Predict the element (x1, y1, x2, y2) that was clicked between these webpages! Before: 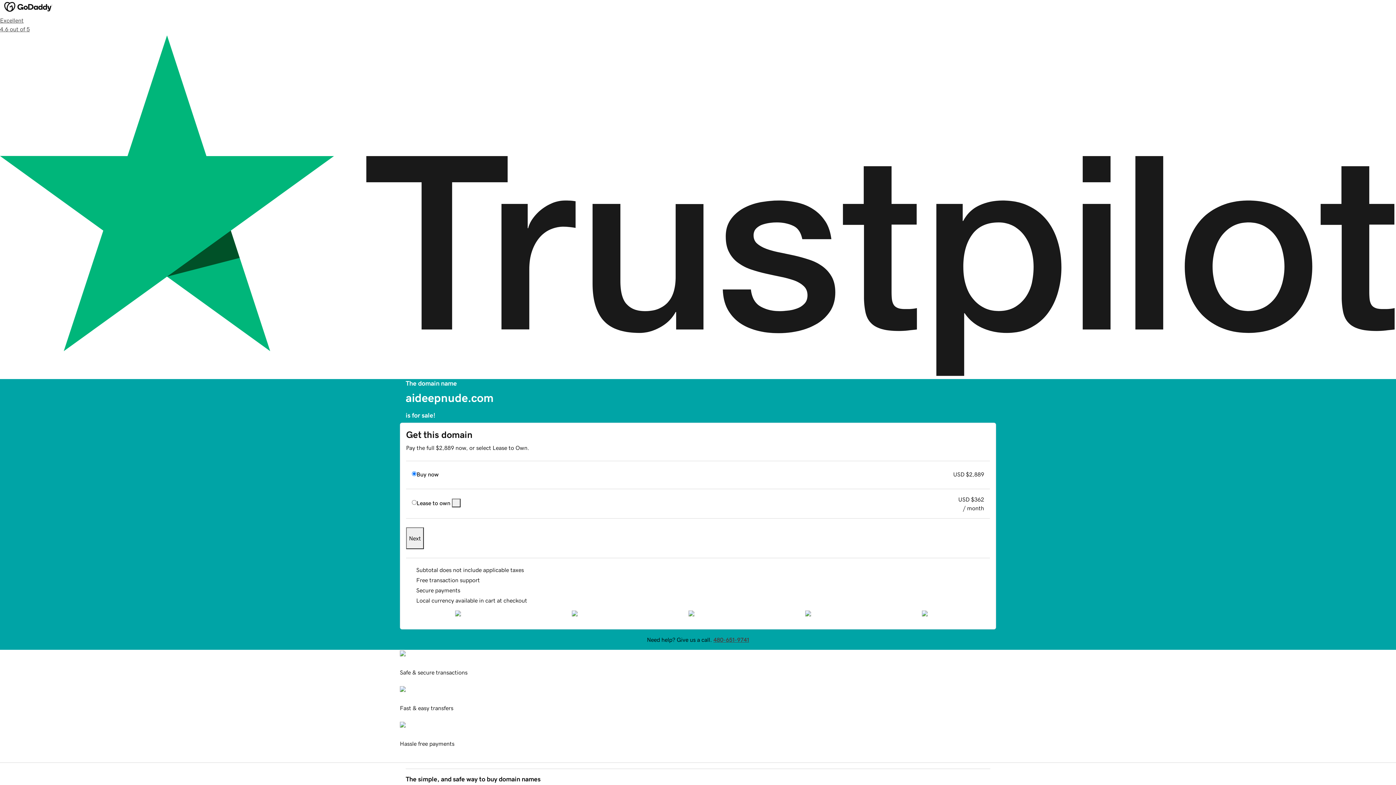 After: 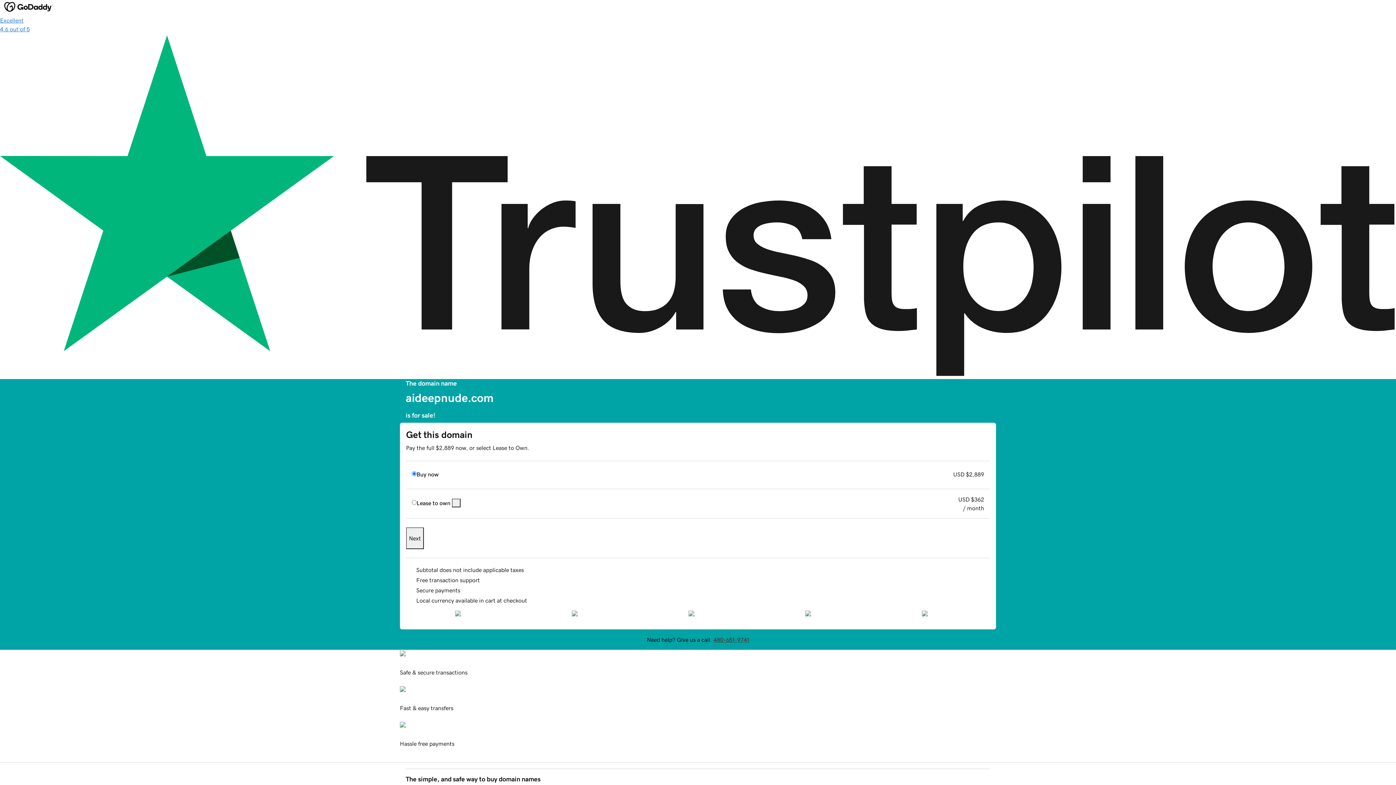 Action: bbox: (0, 16, 1396, 379) label: Excellent
4.6 out of 5